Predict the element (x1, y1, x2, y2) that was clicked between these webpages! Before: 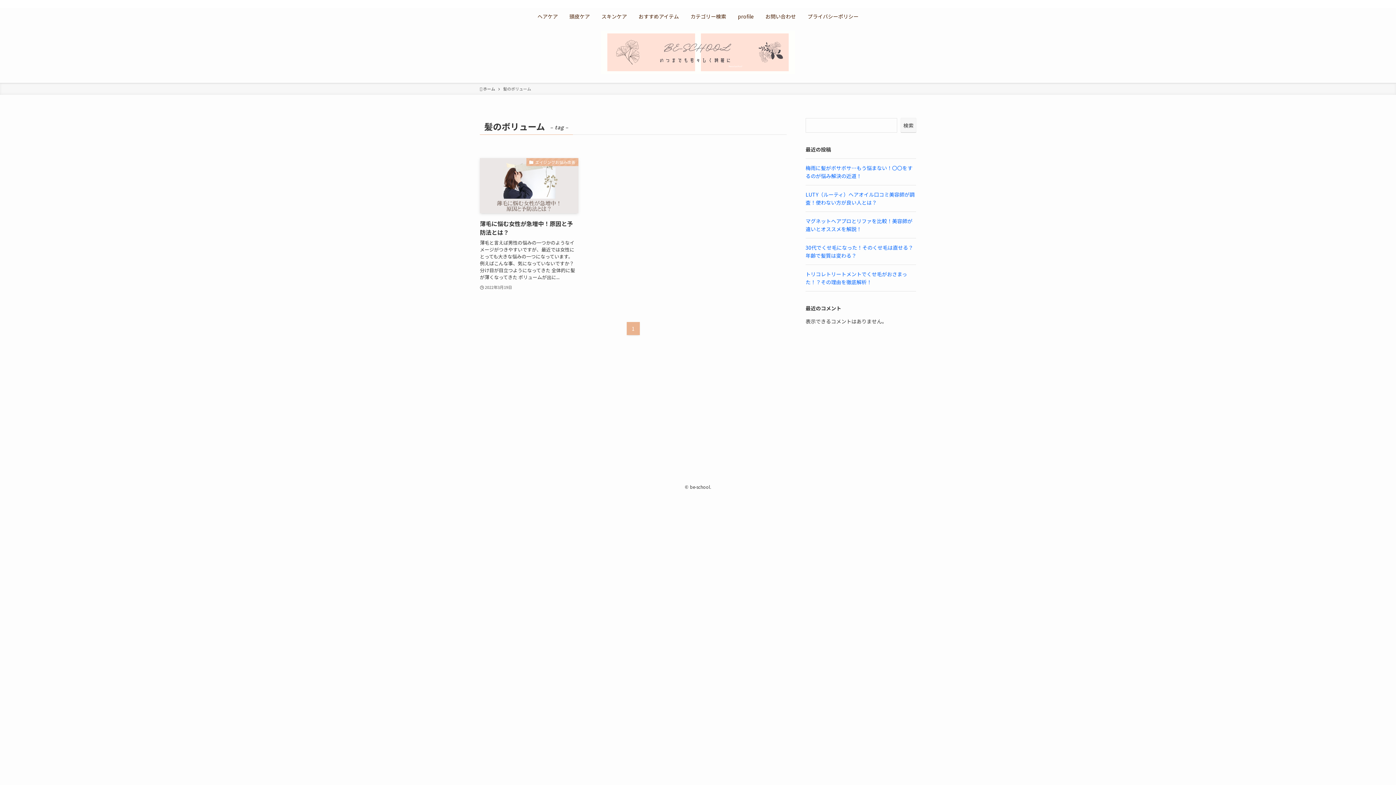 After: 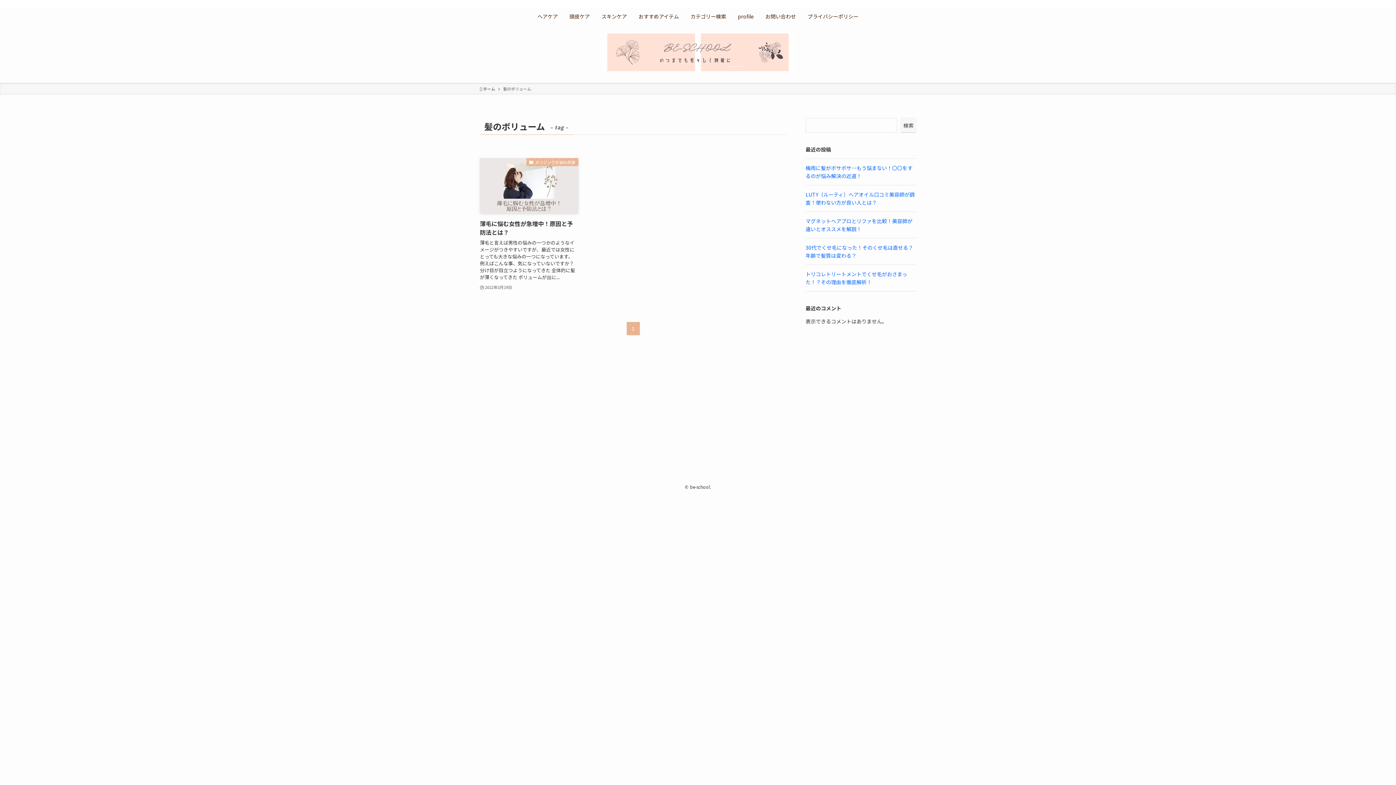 Action: label: rss bbox: (897, 0, 906, 8)